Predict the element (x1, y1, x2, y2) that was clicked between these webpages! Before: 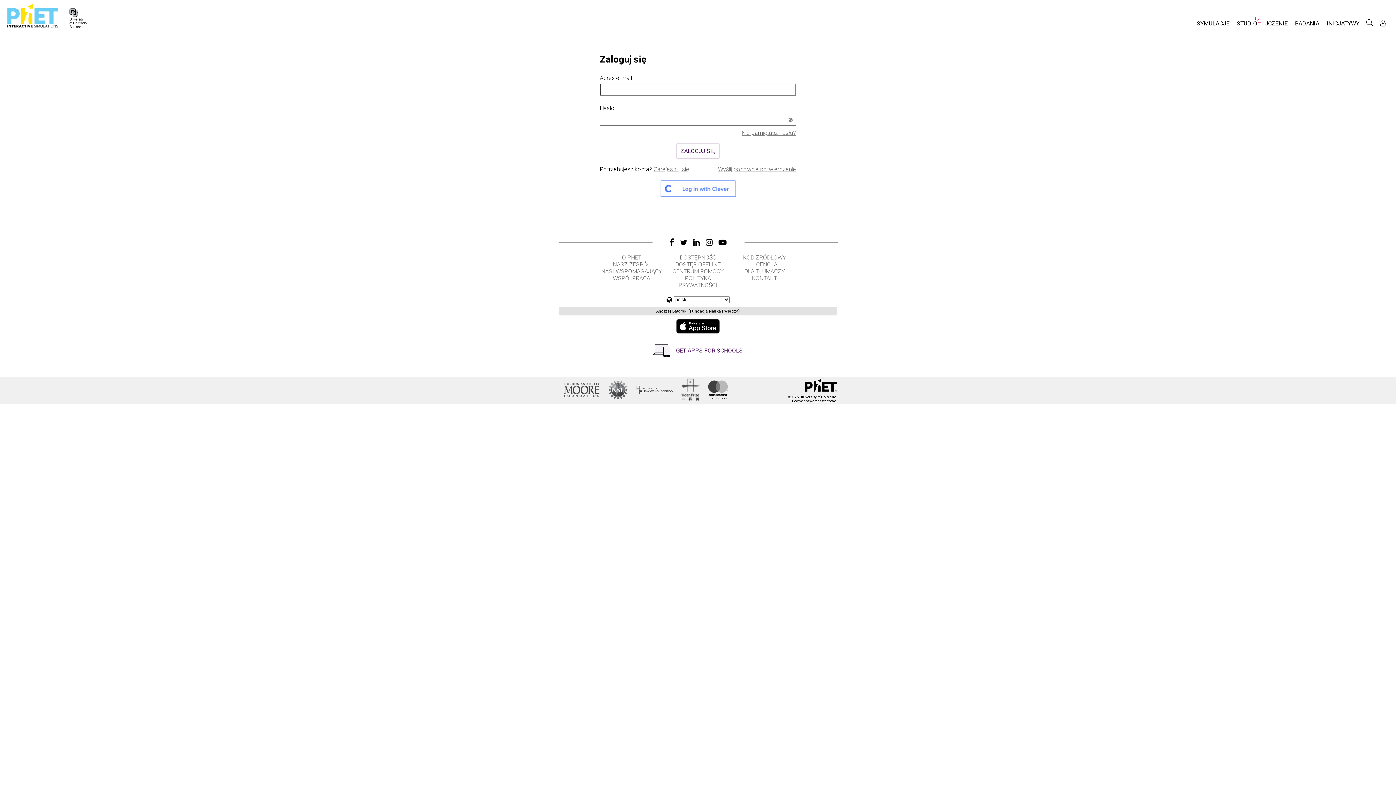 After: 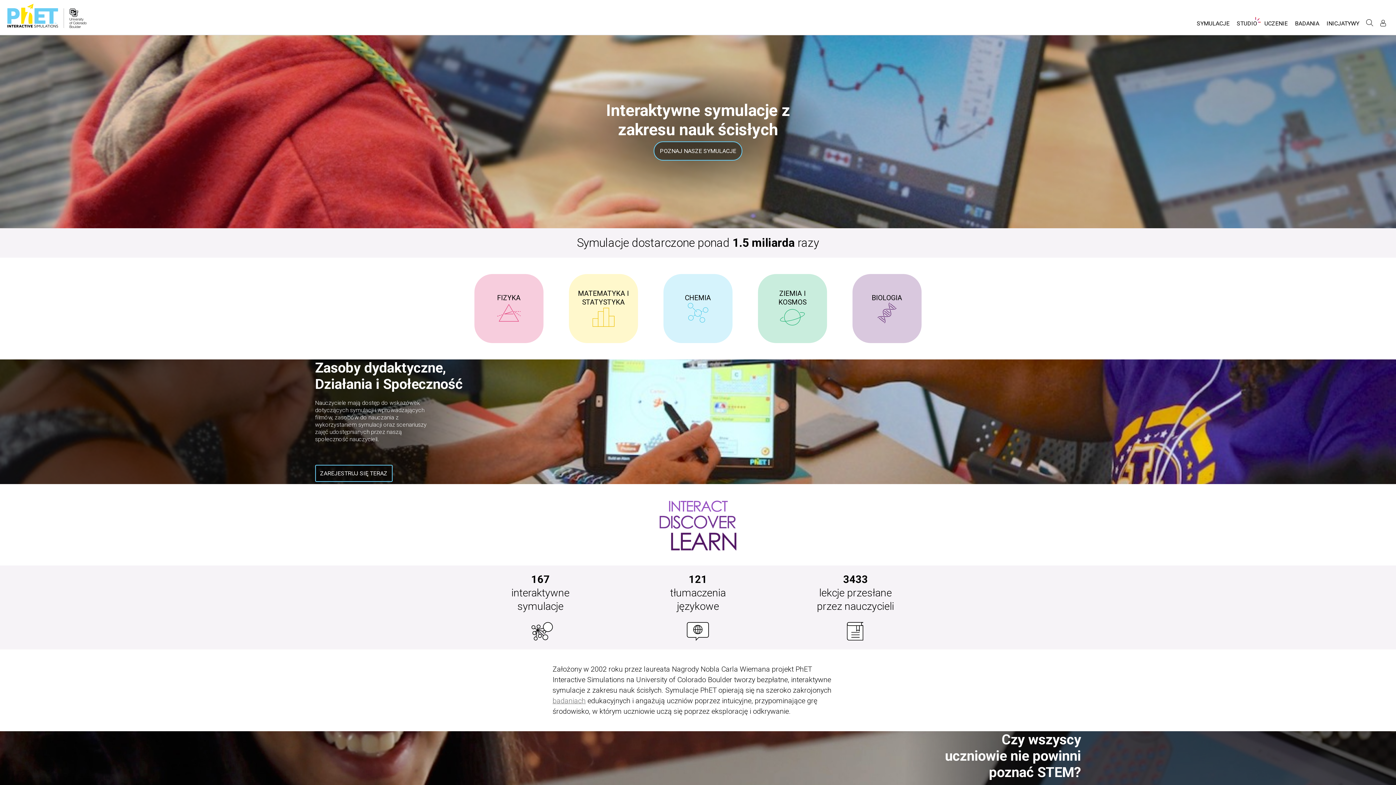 Action: bbox: (7, 3, 58, 27)